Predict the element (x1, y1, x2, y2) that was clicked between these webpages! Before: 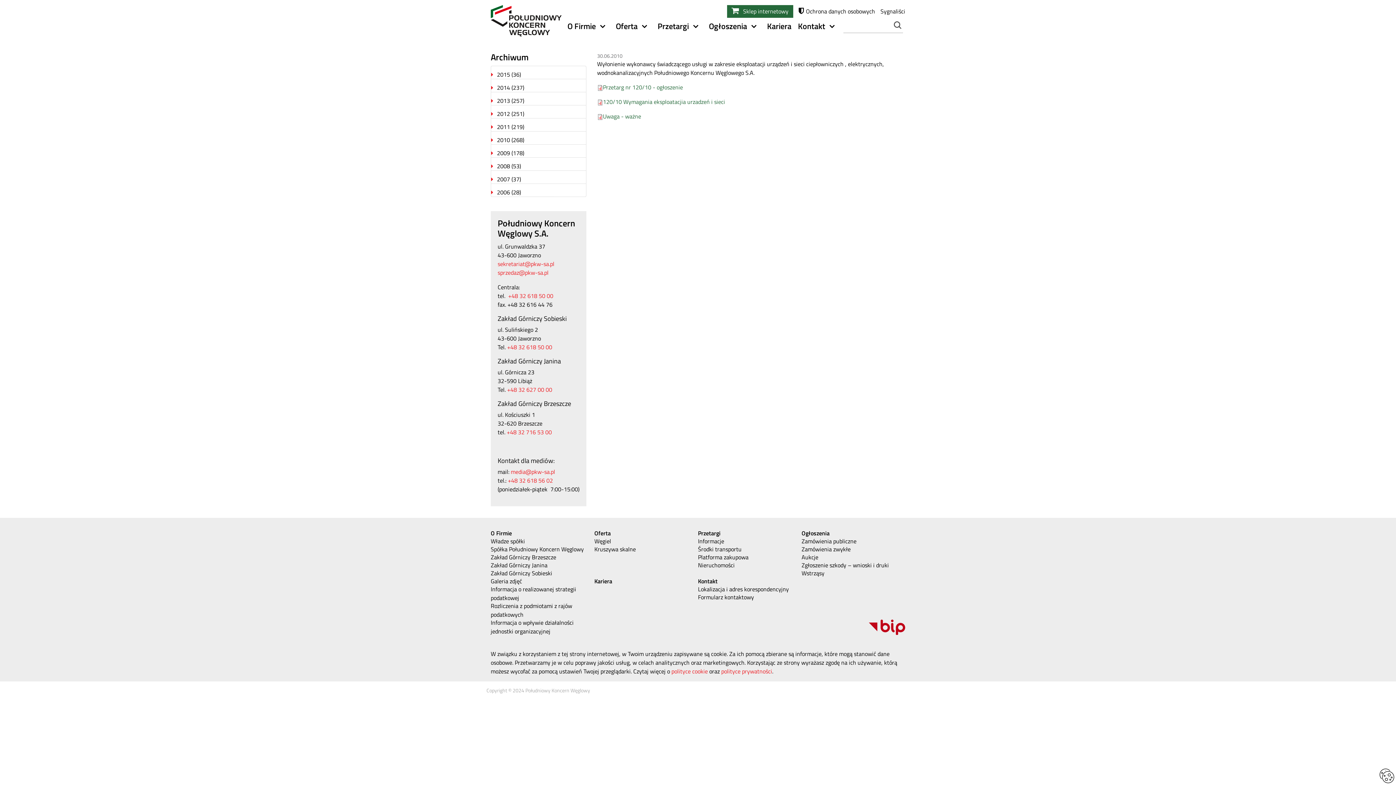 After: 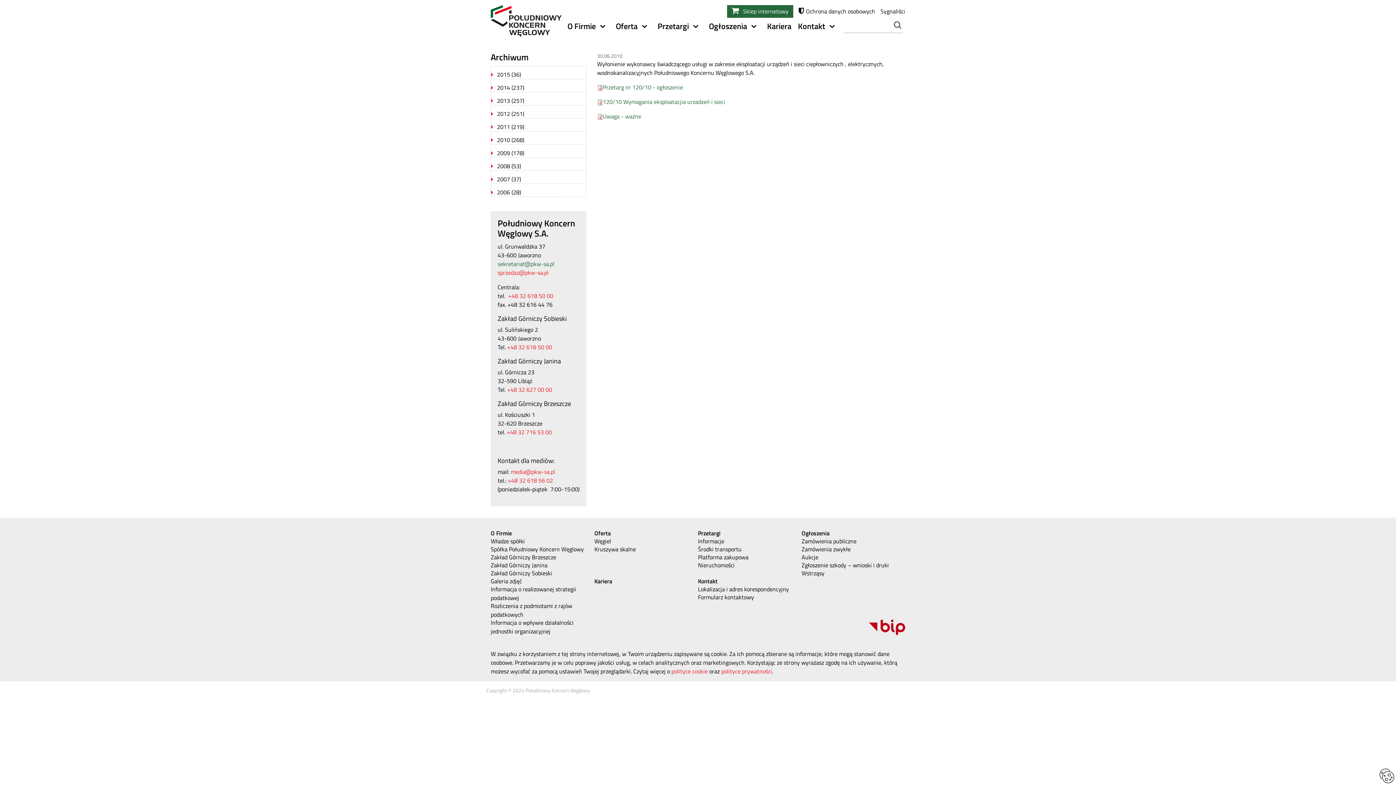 Action: bbox: (497, 259, 554, 268) label: sekretariat@pkw-sa.pl